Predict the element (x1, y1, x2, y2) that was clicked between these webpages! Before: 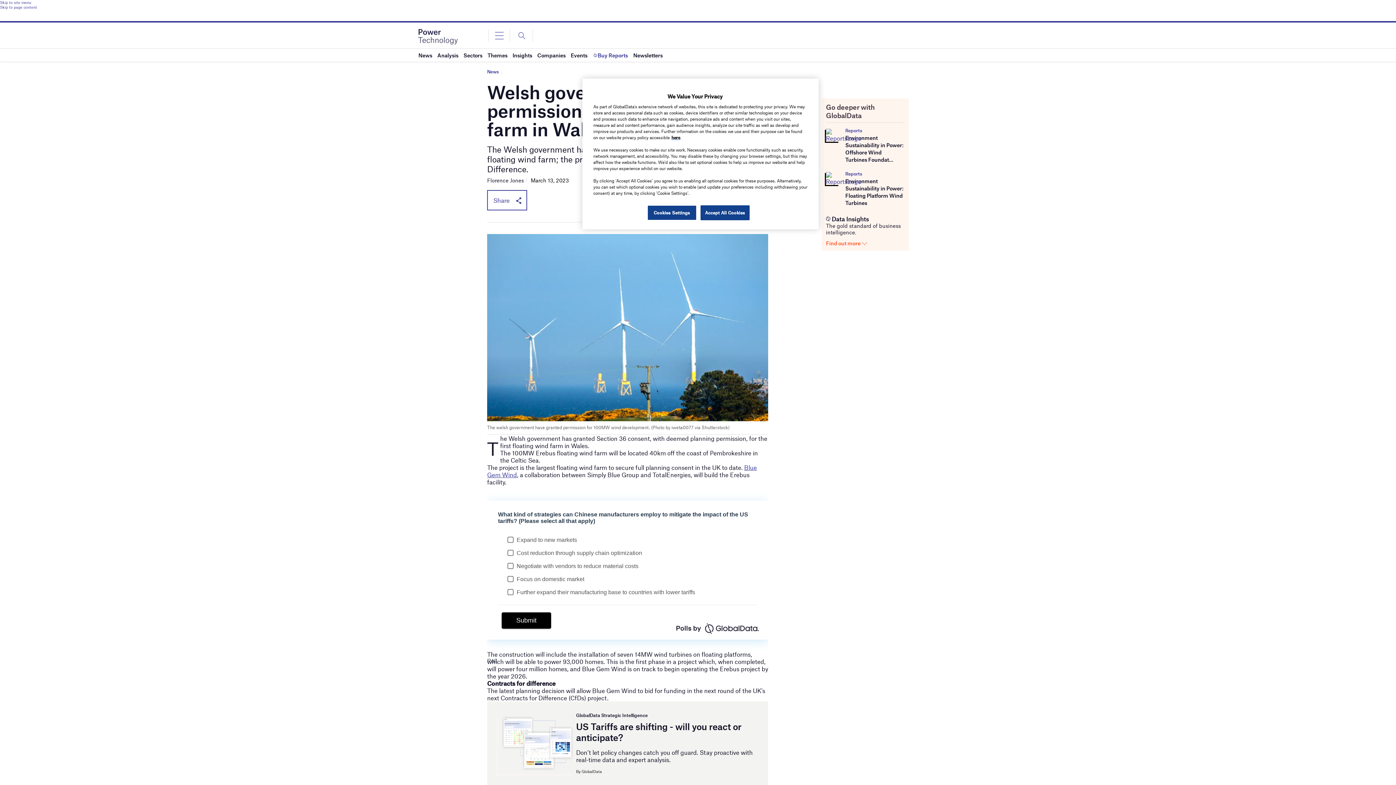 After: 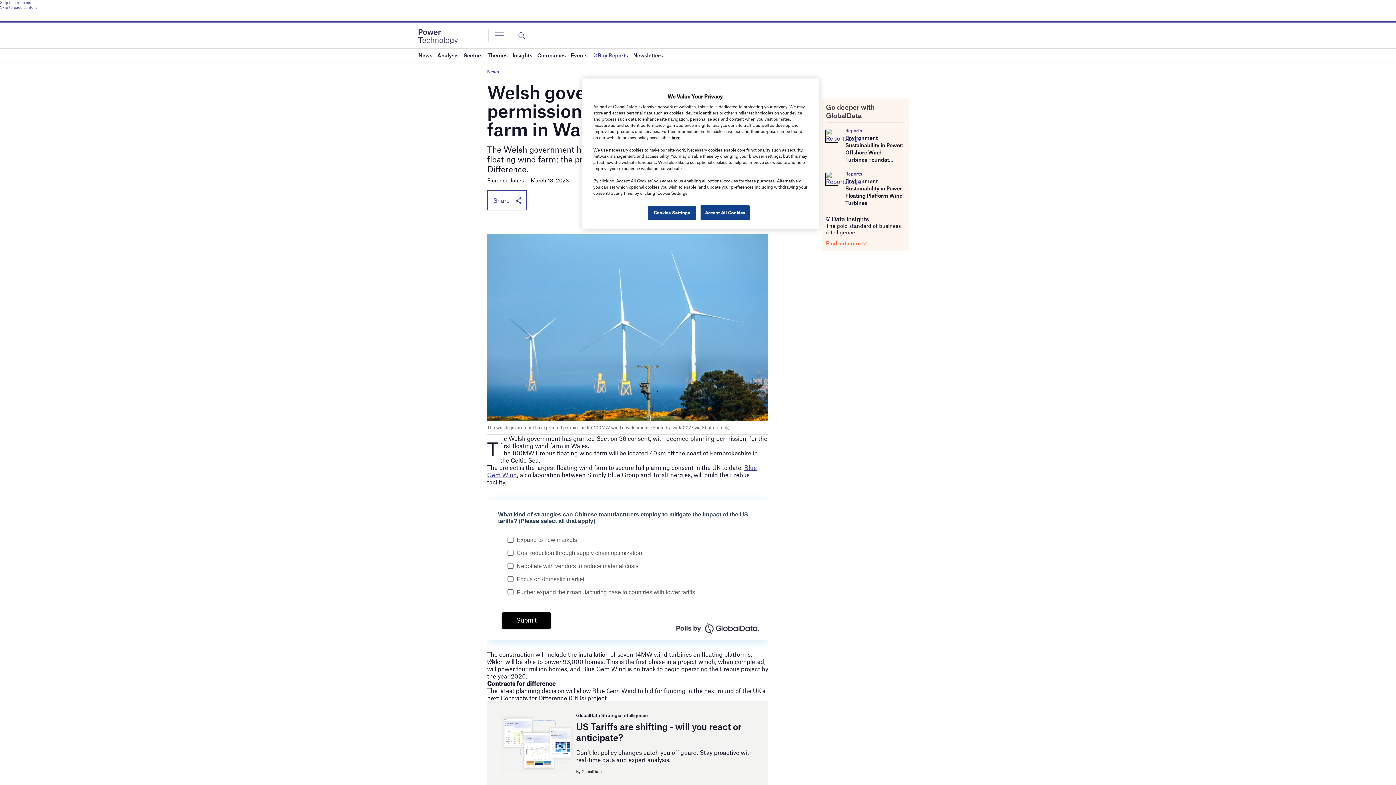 Action: bbox: (0, 0, 1396, 4) label: Skip to site menu